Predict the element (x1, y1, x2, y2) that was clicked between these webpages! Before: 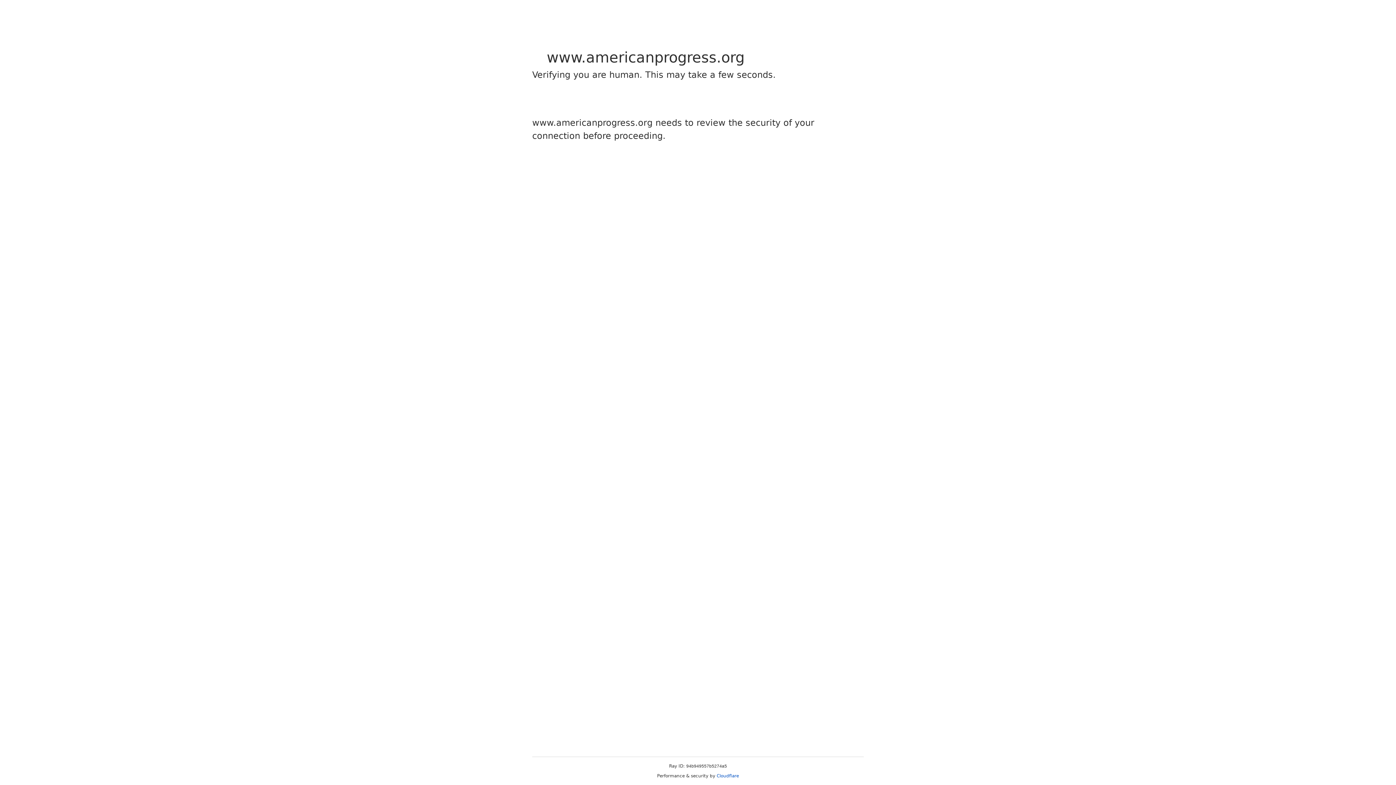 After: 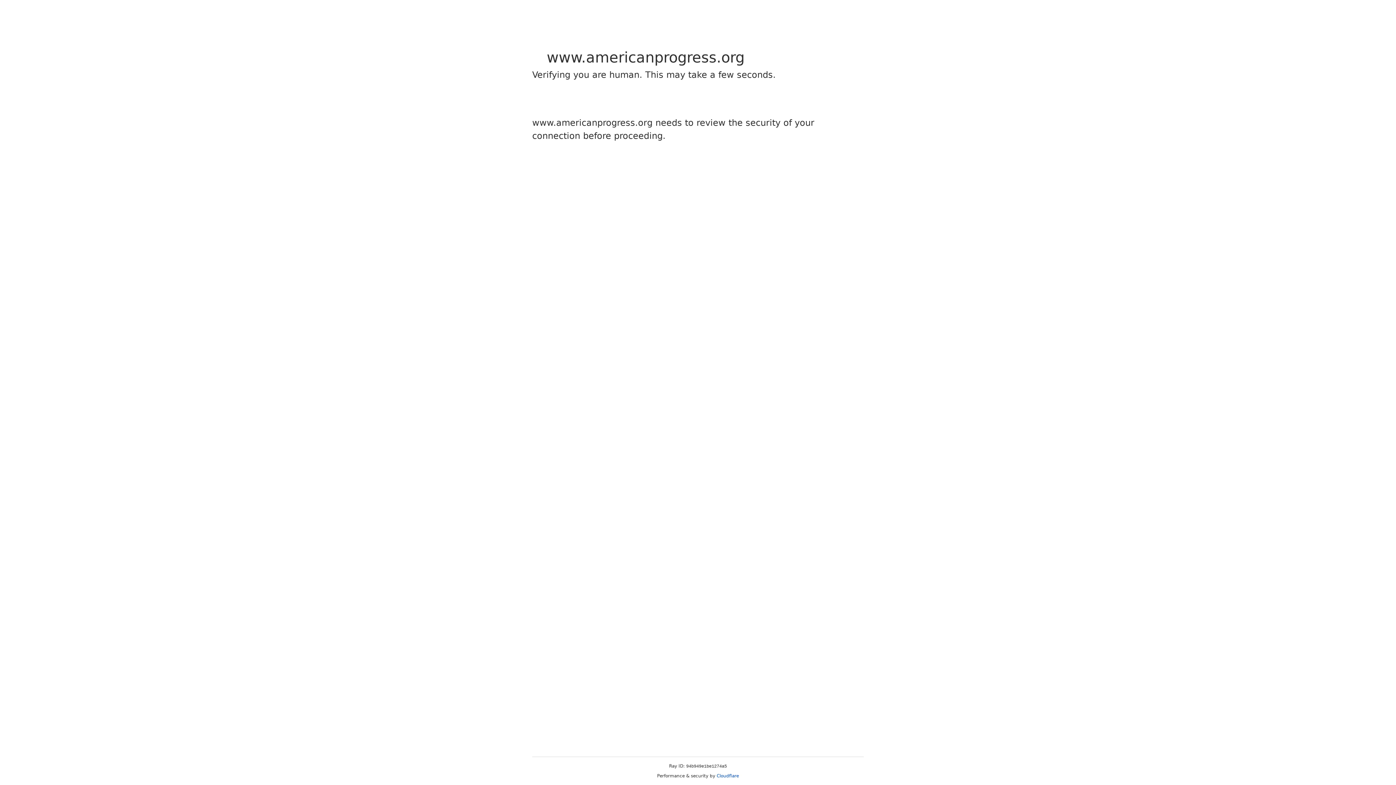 Action: label: Cloudflare bbox: (716, 773, 739, 778)